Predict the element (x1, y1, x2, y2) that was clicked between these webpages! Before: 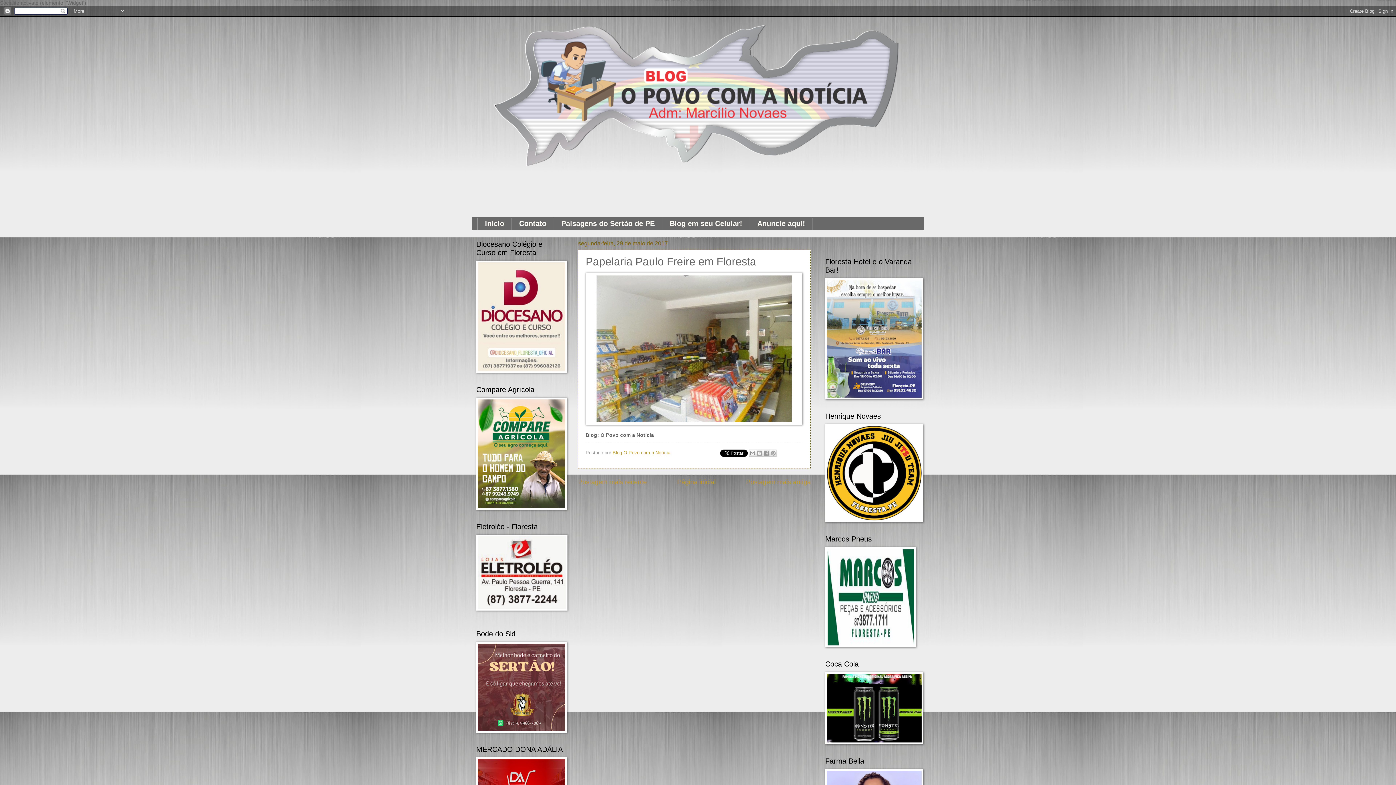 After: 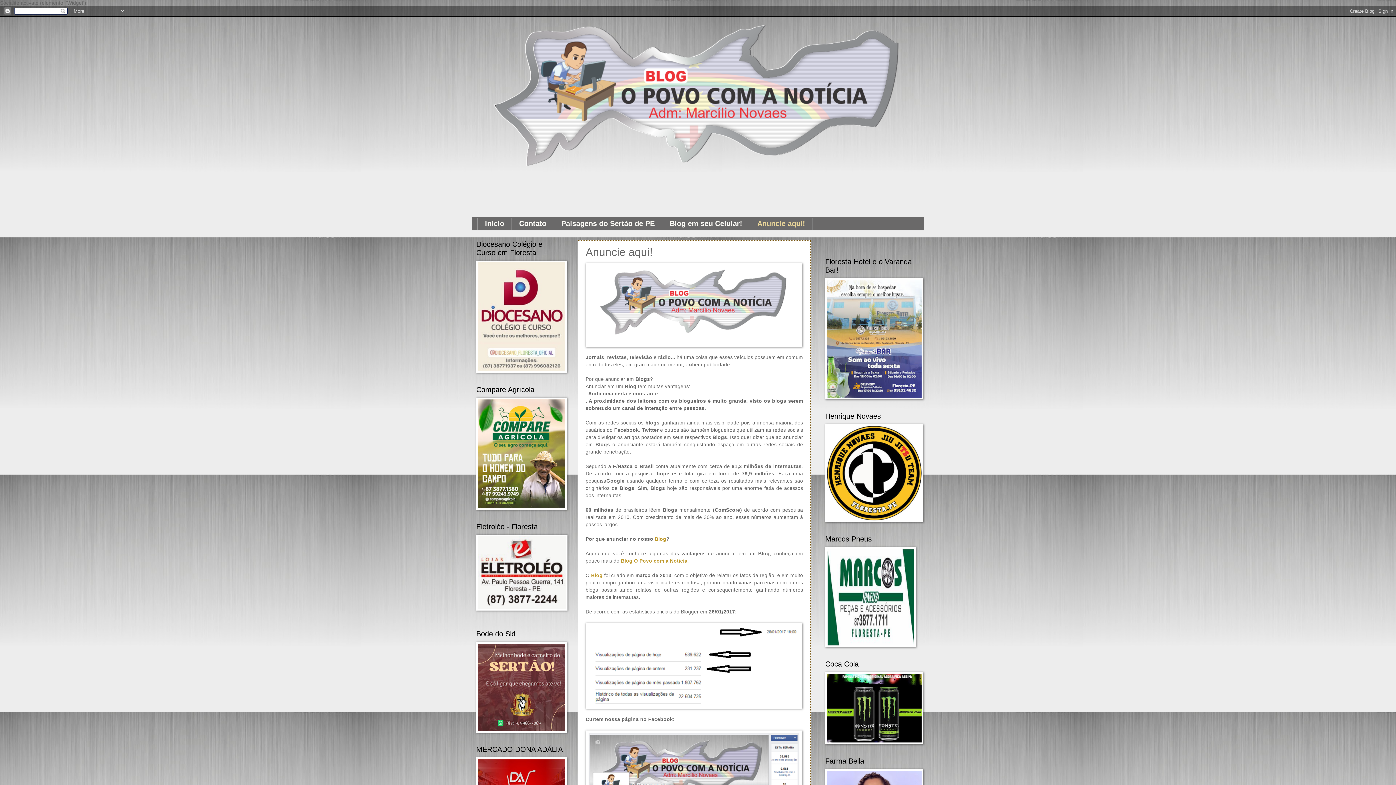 Action: bbox: (750, 217, 813, 229) label: Anuncie aqui!